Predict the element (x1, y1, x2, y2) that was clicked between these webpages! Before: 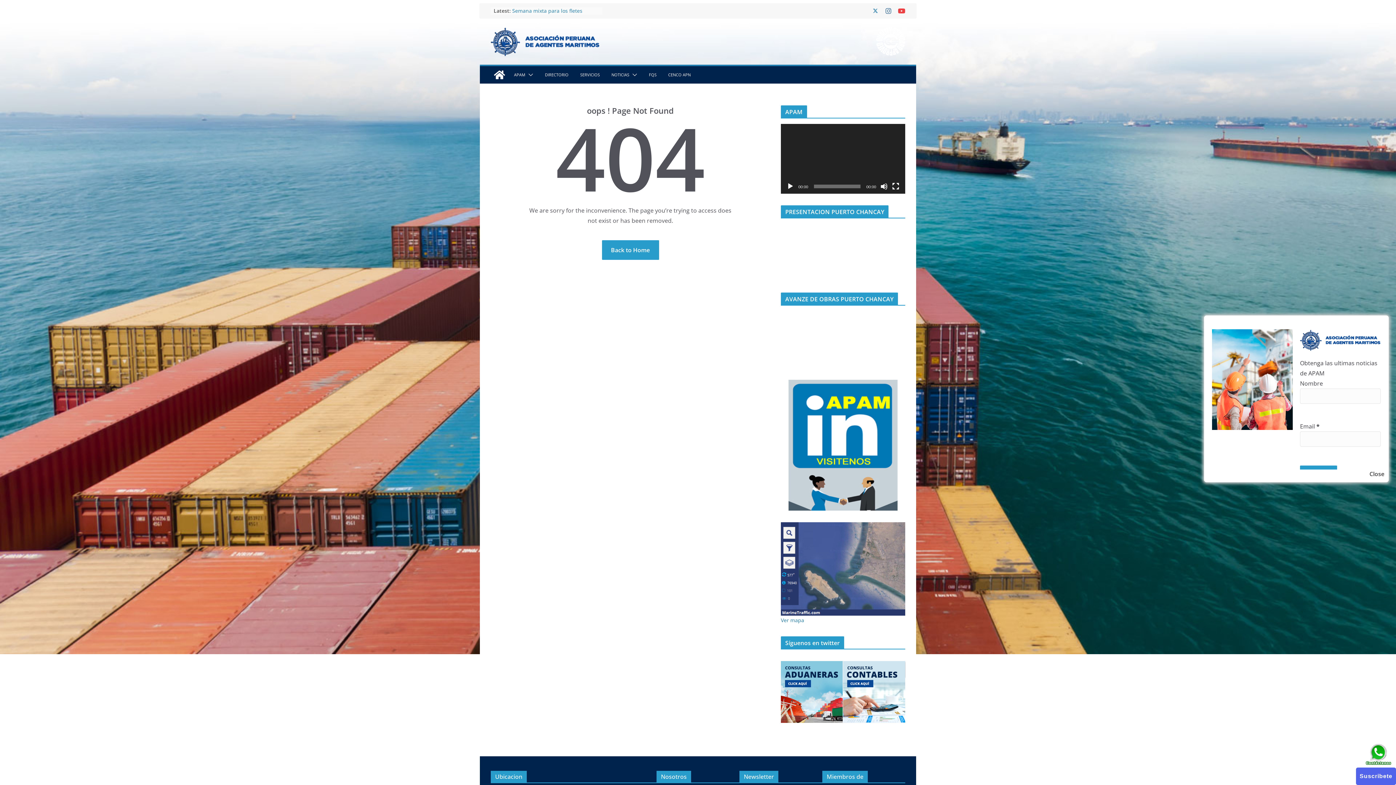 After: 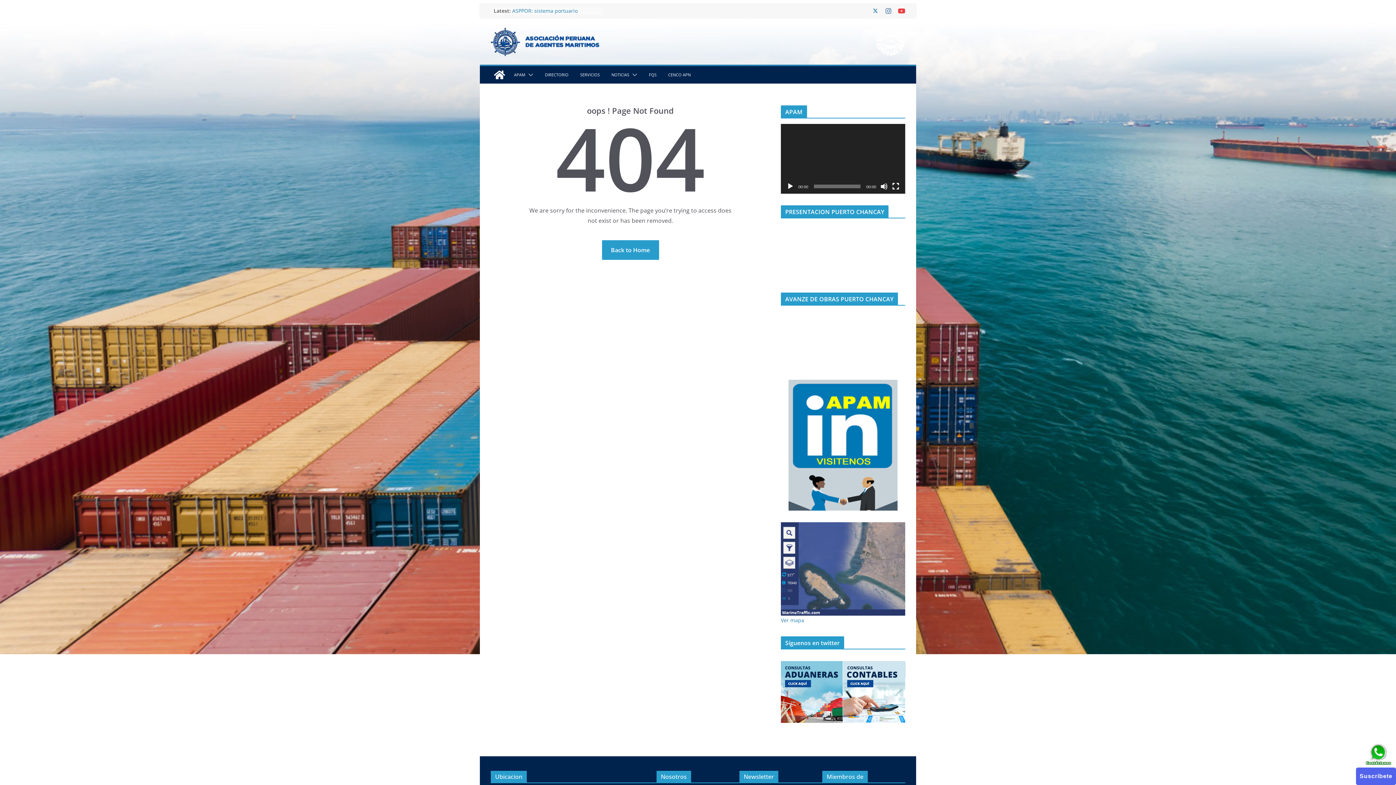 Action: label: Close bbox: (1369, 469, 1384, 479)